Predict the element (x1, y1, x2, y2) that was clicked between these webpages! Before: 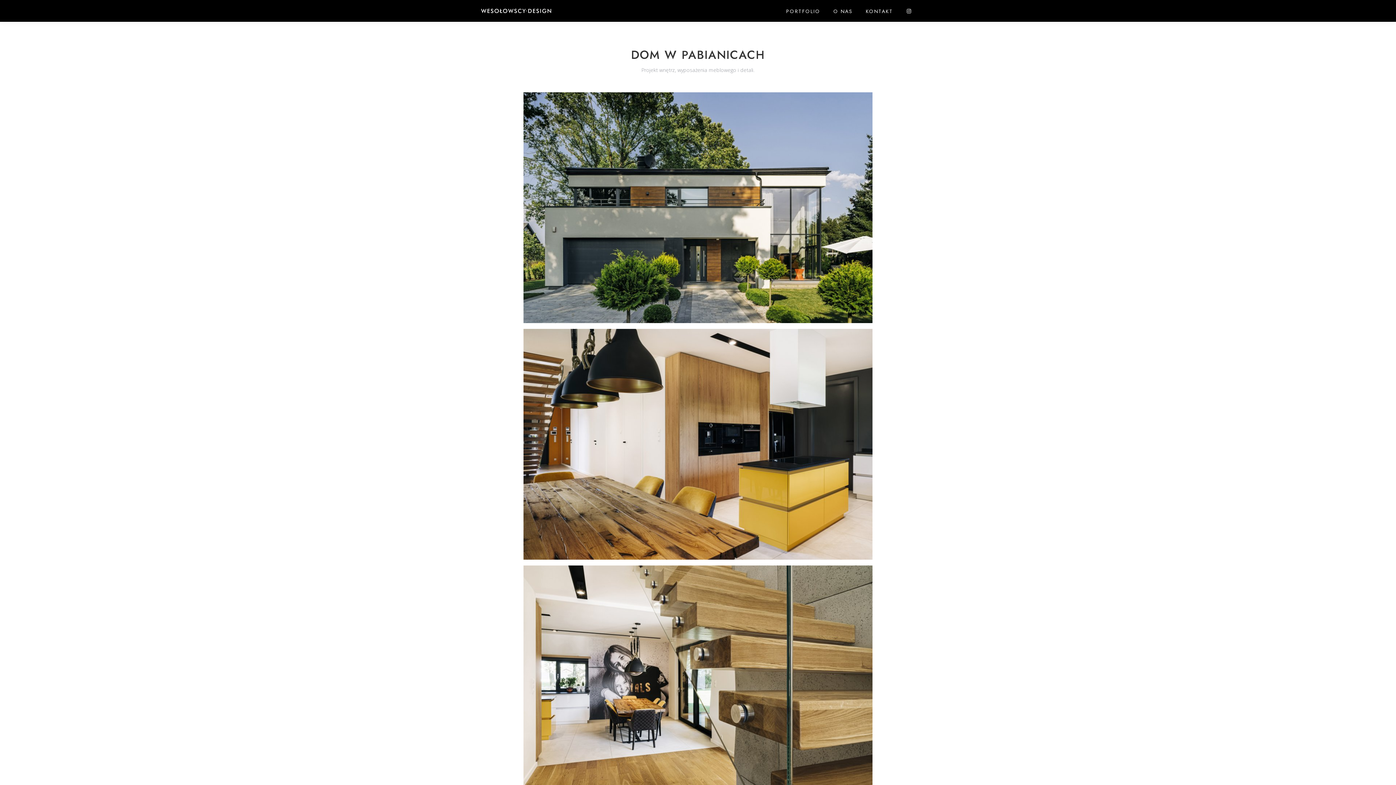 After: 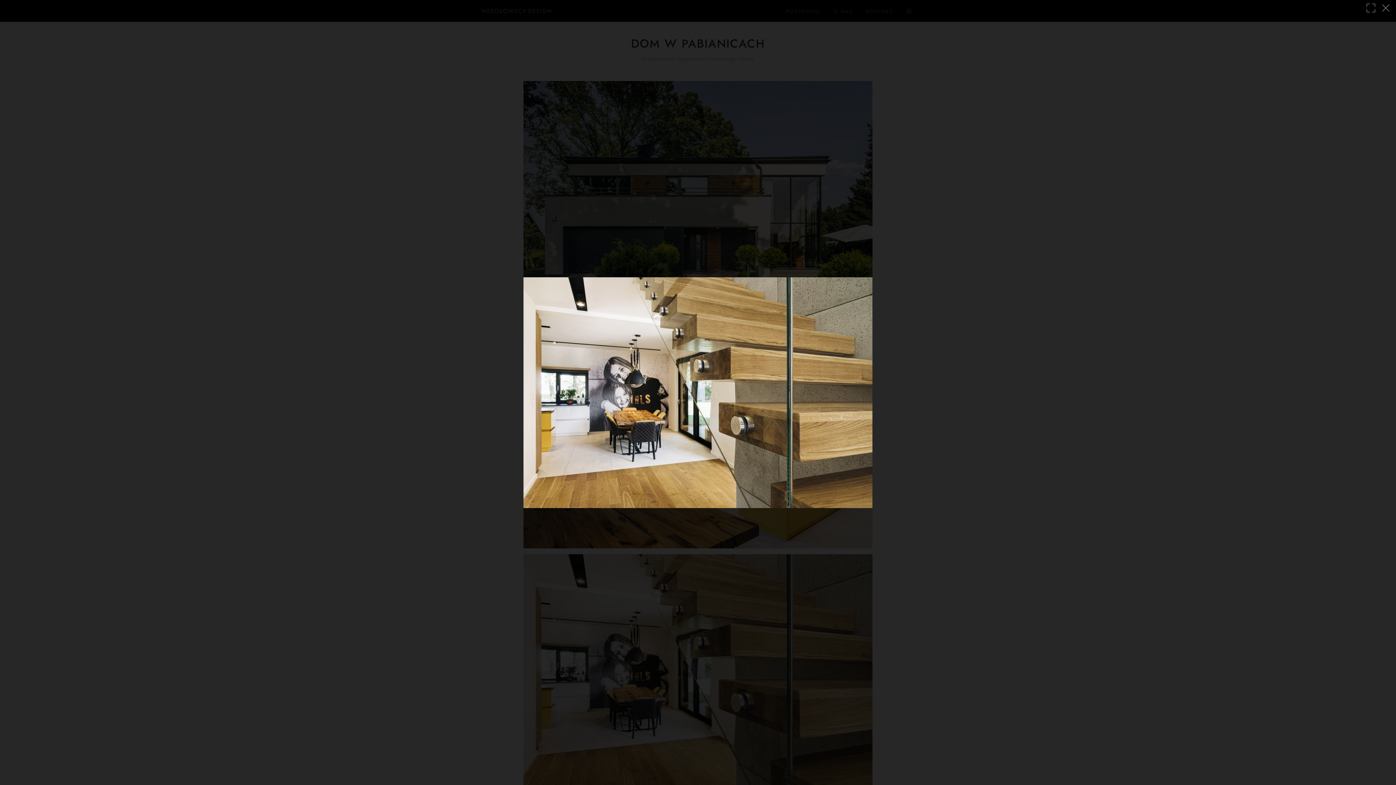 Action: bbox: (523, 565, 872, 796)